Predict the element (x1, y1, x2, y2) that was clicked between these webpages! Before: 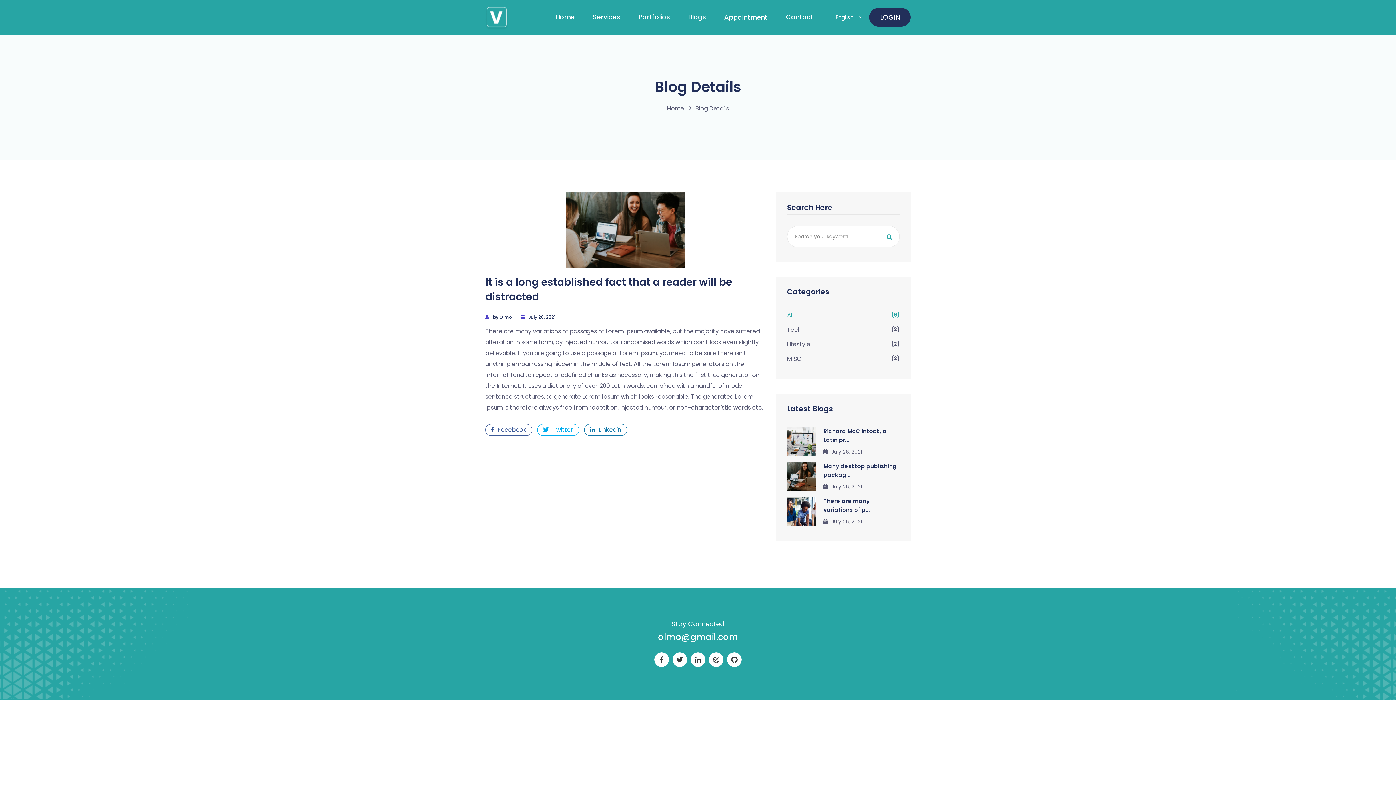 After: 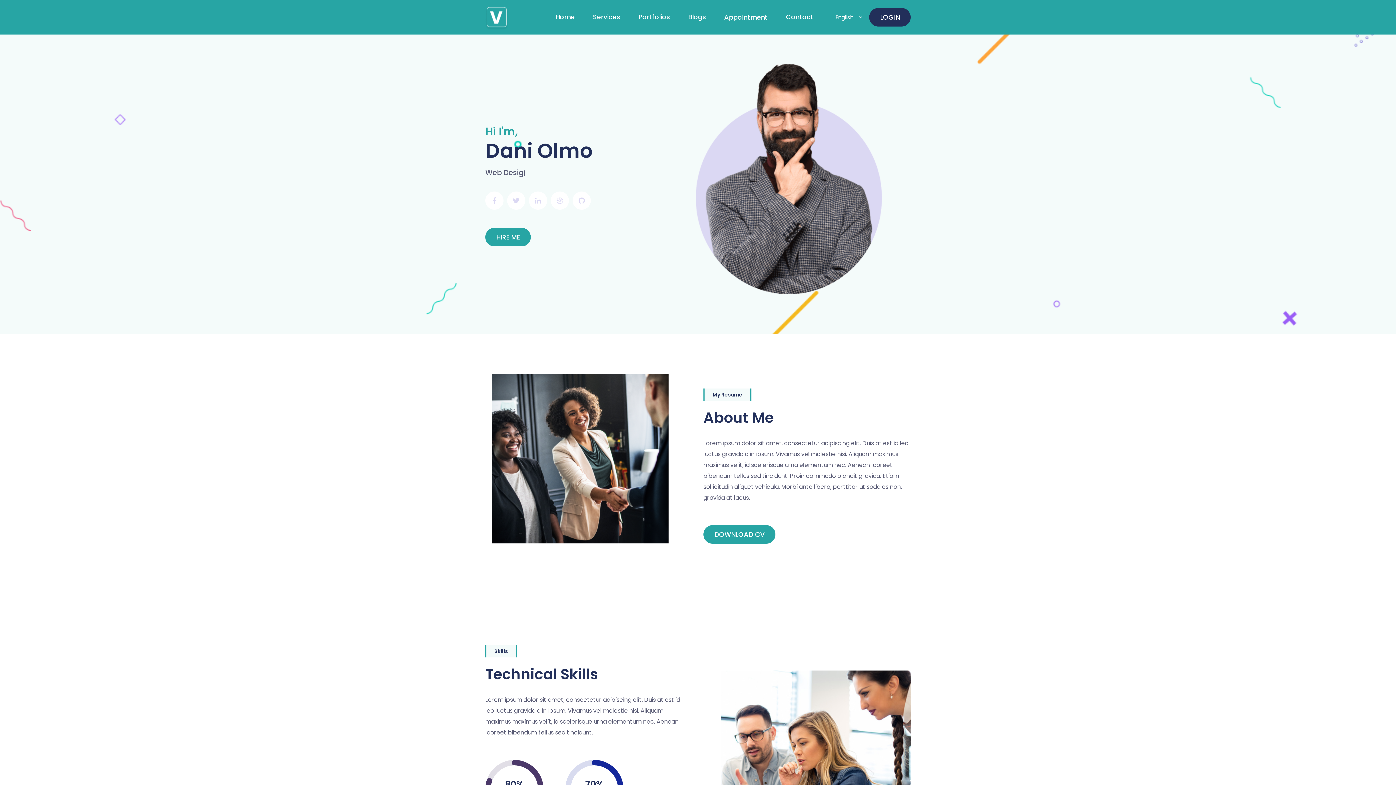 Action: bbox: (485, 4, 508, 30)